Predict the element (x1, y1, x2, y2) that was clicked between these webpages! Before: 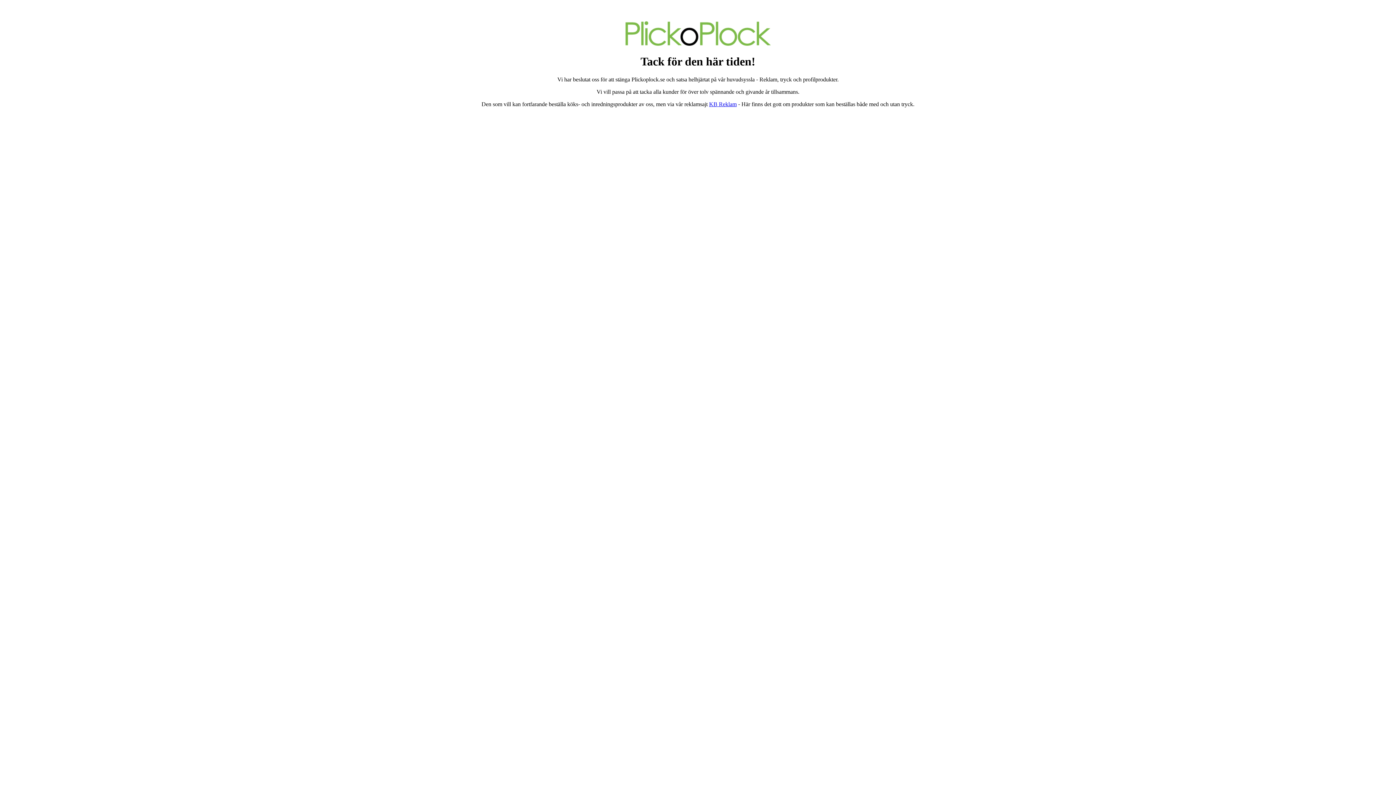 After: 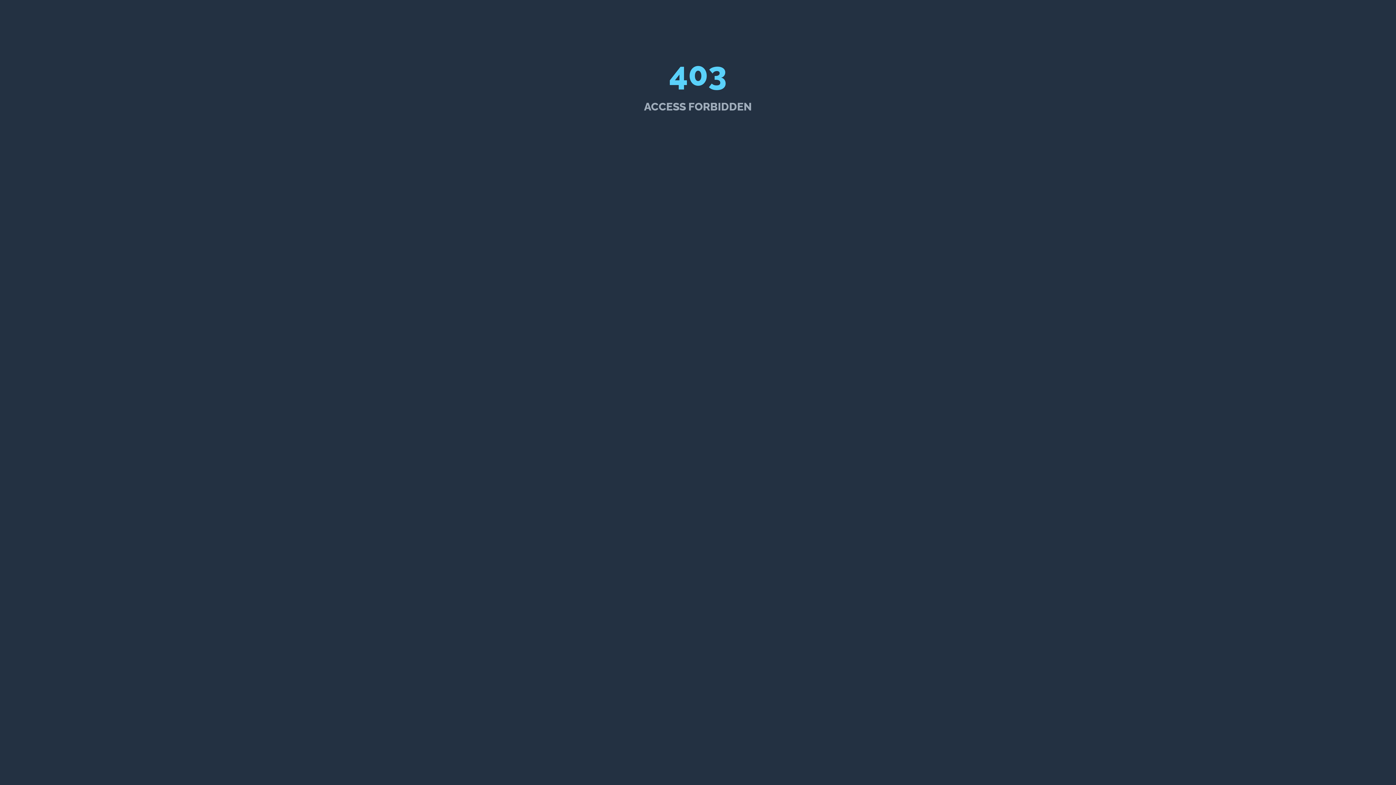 Action: bbox: (709, 101, 736, 107) label: KB Reklam